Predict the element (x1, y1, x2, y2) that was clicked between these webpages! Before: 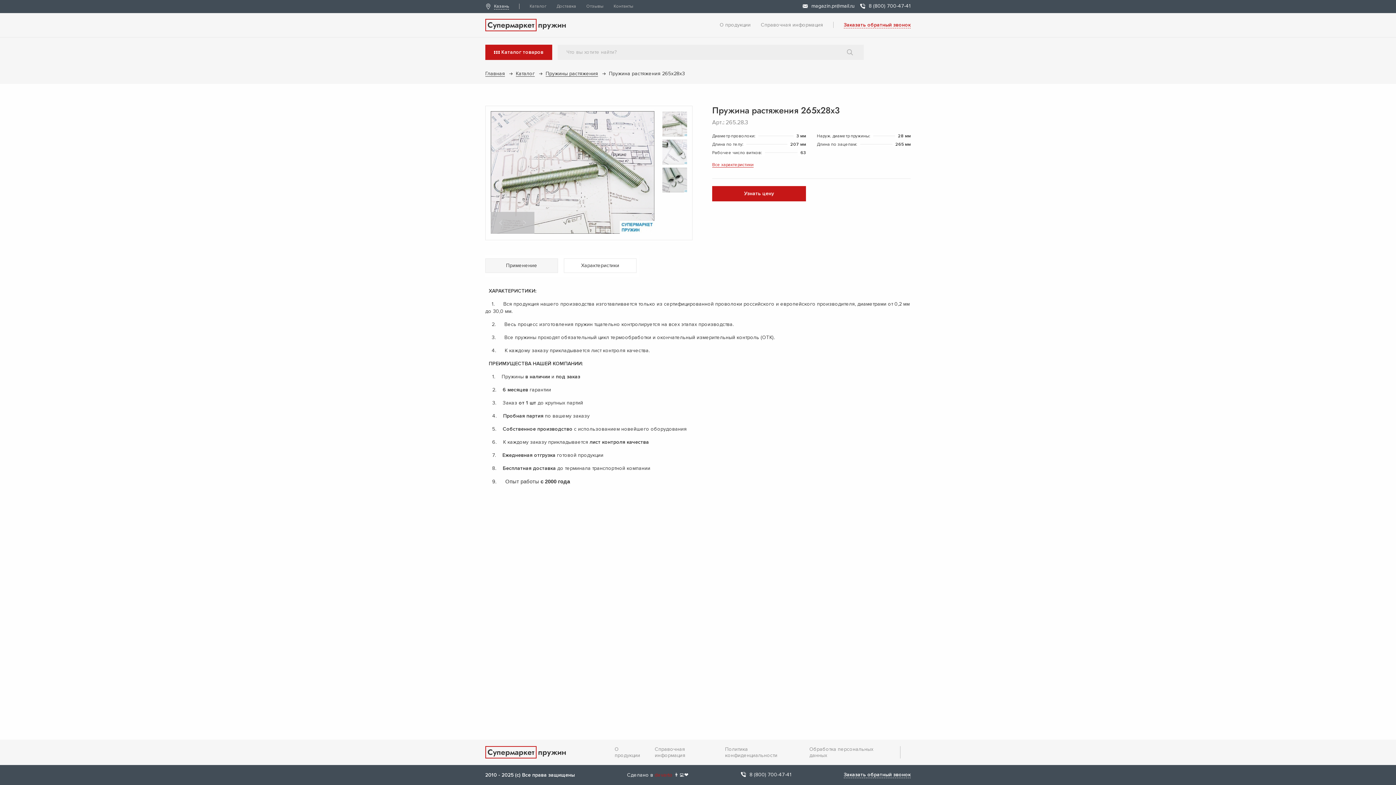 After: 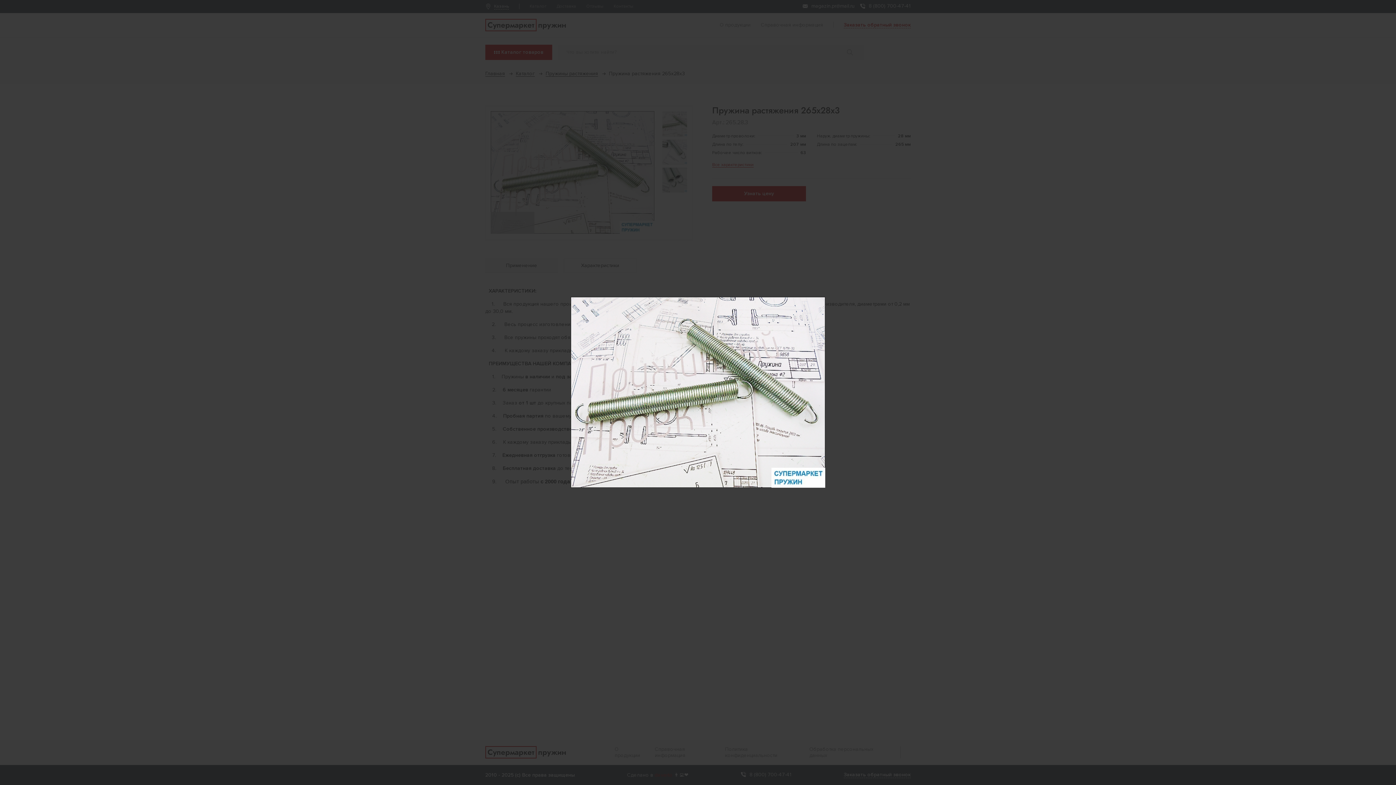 Action: bbox: (490, 111, 654, 233)